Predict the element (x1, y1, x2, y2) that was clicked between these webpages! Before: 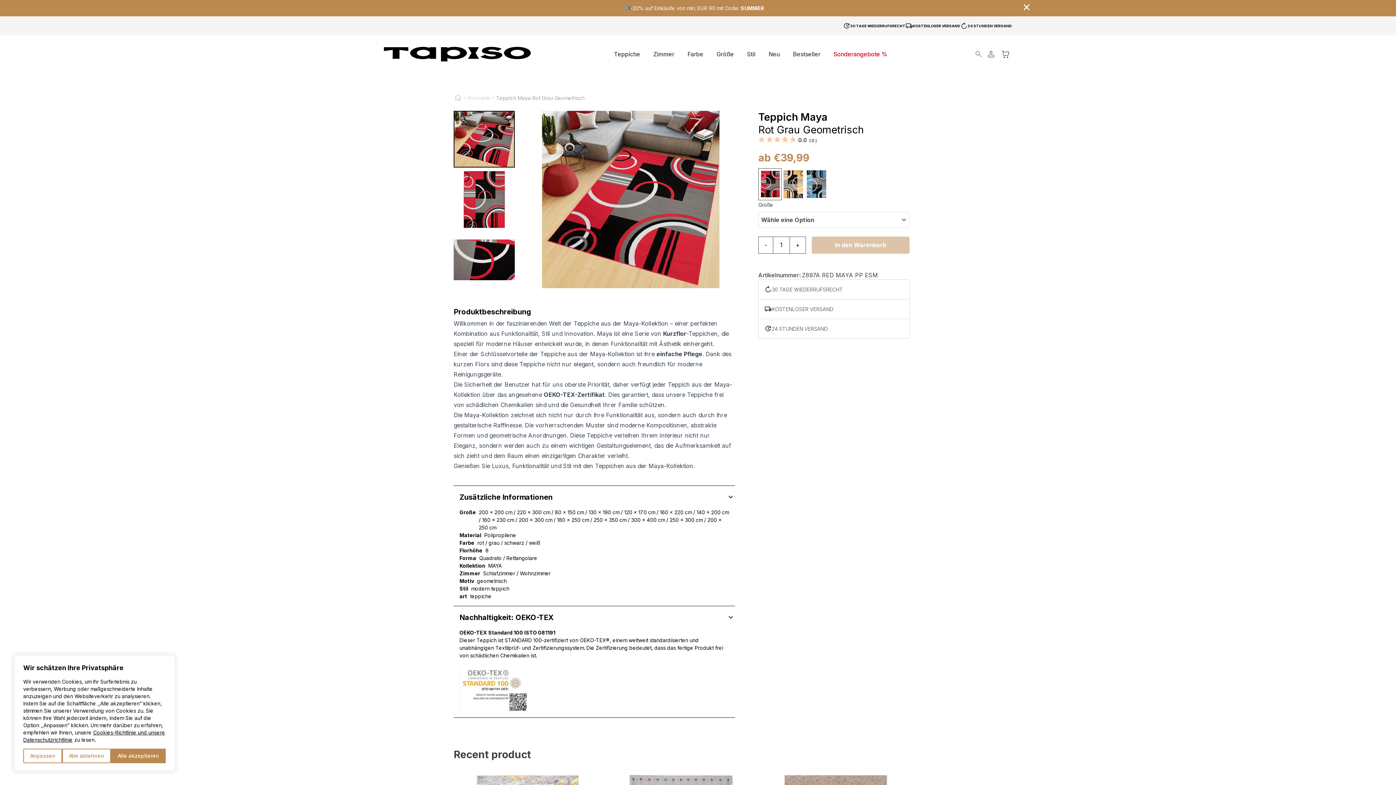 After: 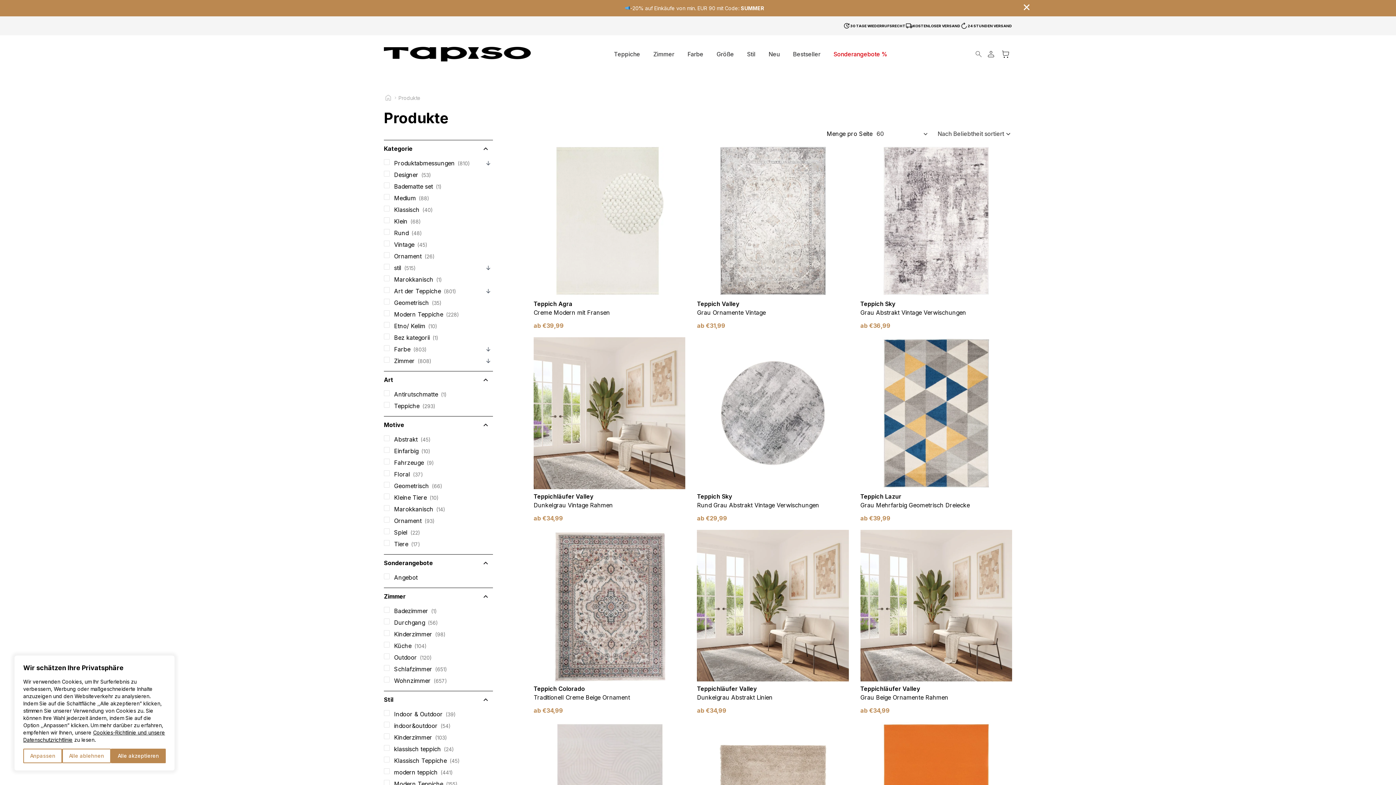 Action: bbox: (607, 50, 646, 57) label: Teppiche